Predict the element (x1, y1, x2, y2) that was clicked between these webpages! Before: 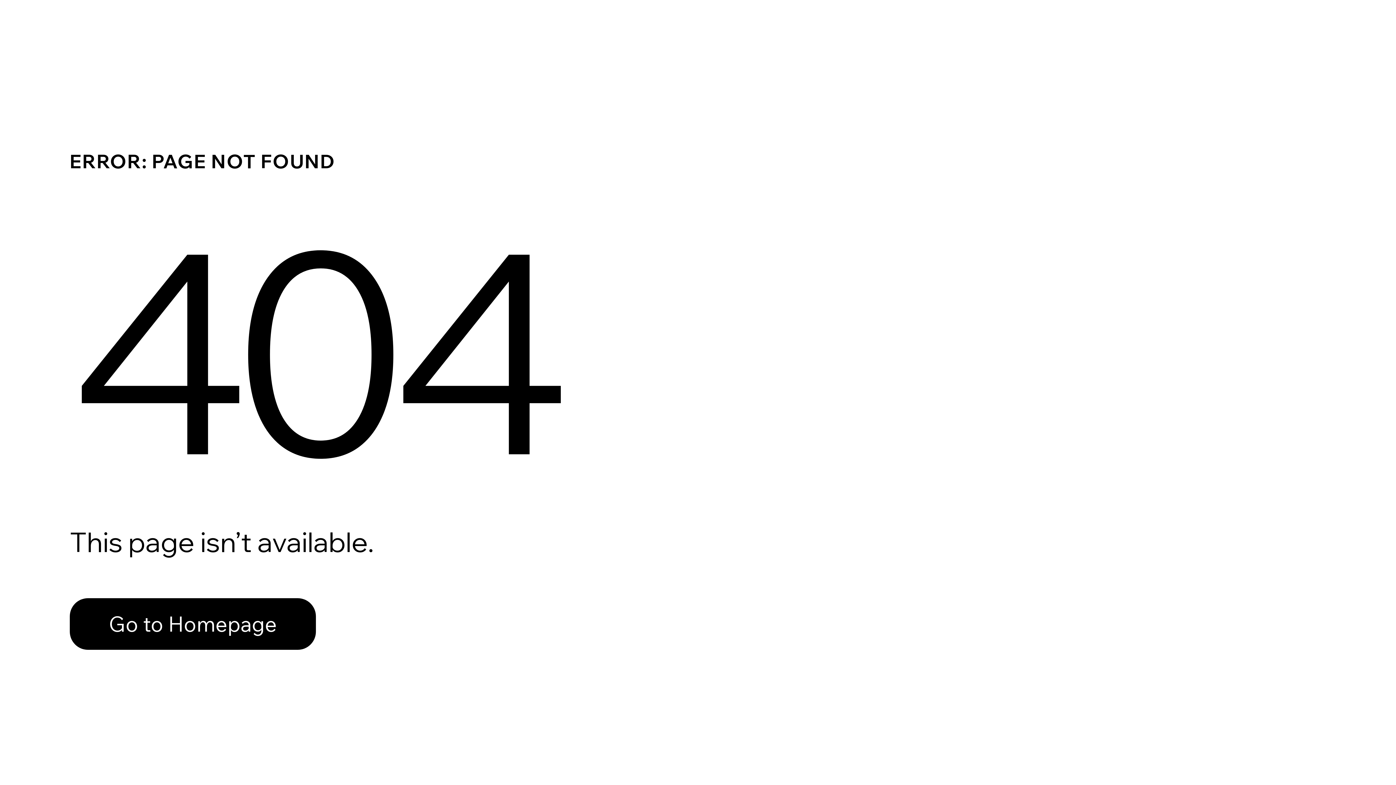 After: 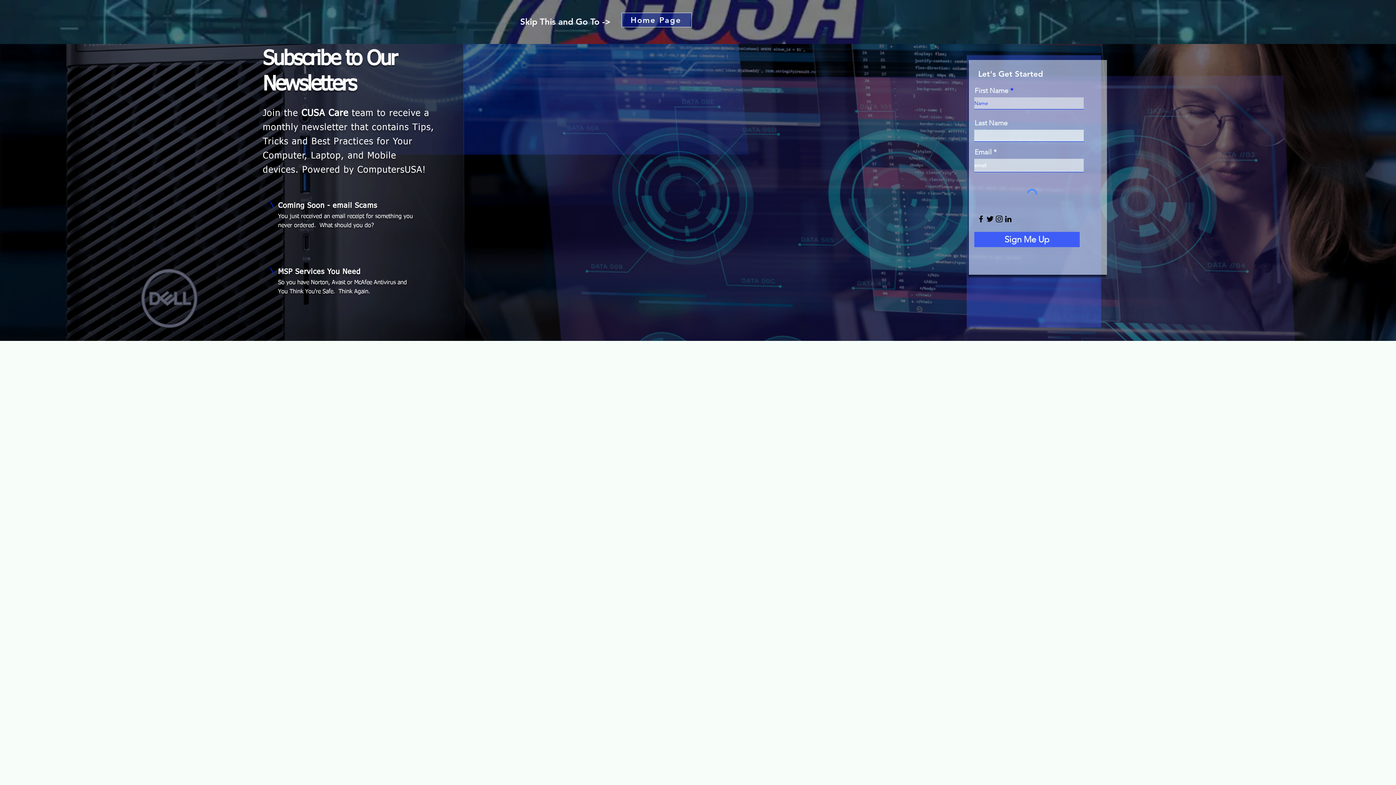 Action: bbox: (69, 582, 768, 659) label: Go to Homepage